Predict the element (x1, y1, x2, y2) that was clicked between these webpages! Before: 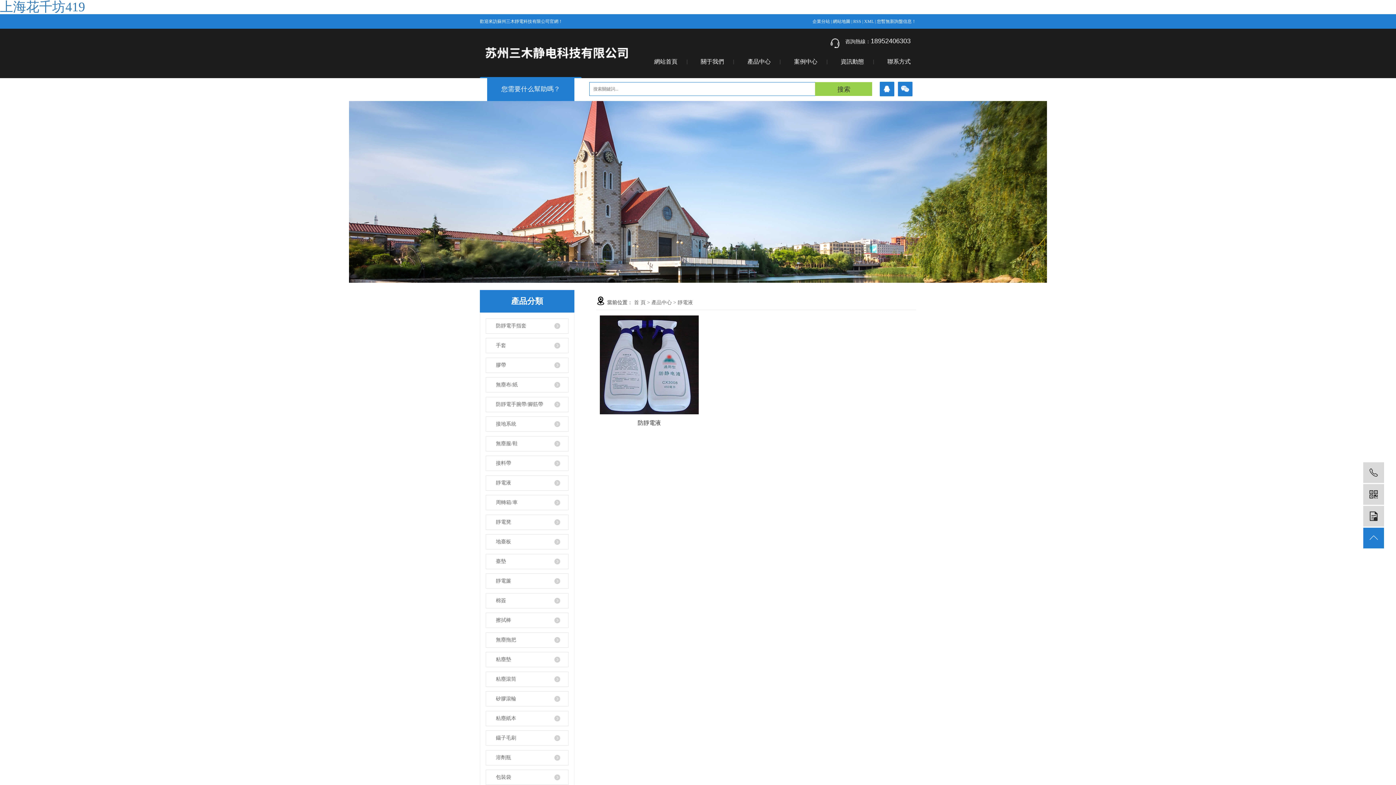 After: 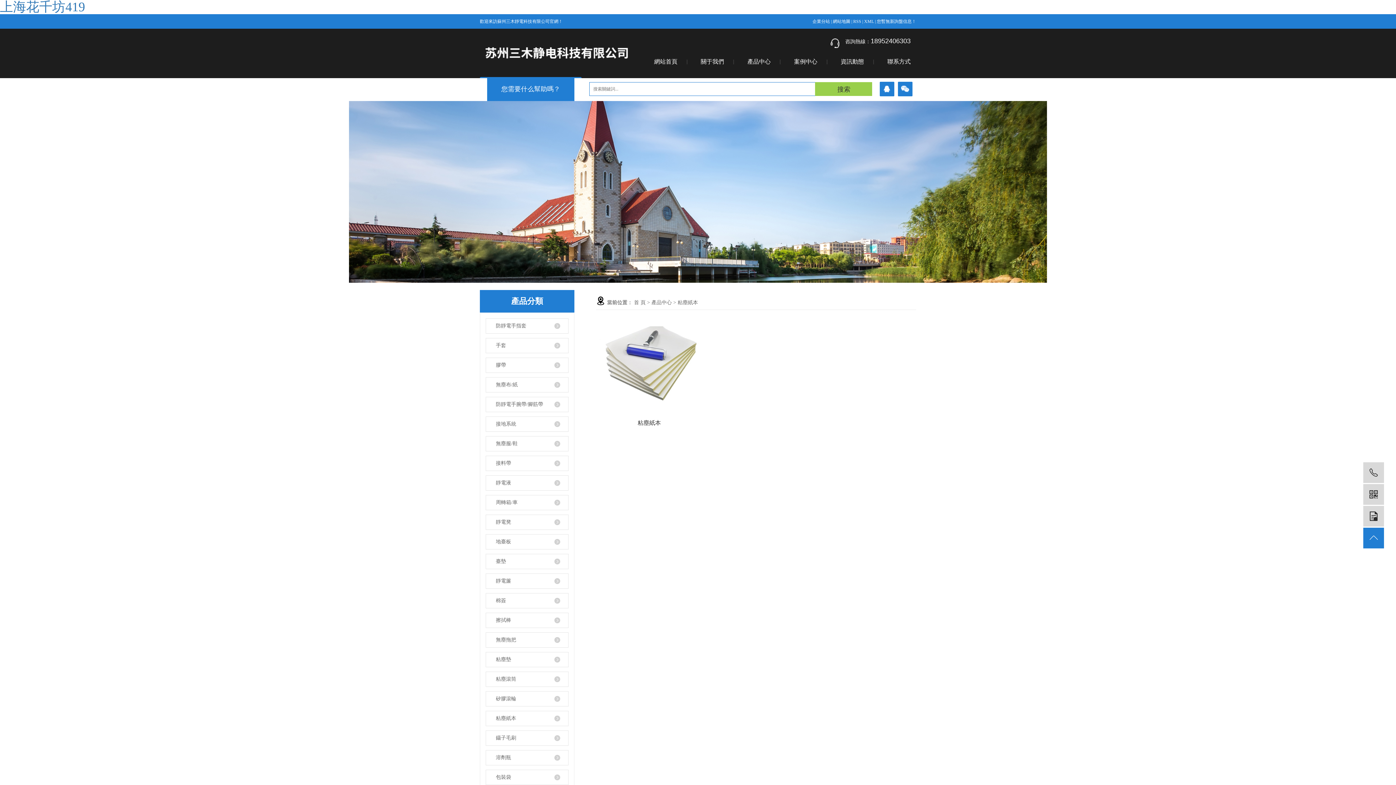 Action: bbox: (485, 711, 568, 726) label: 粘塵紙本